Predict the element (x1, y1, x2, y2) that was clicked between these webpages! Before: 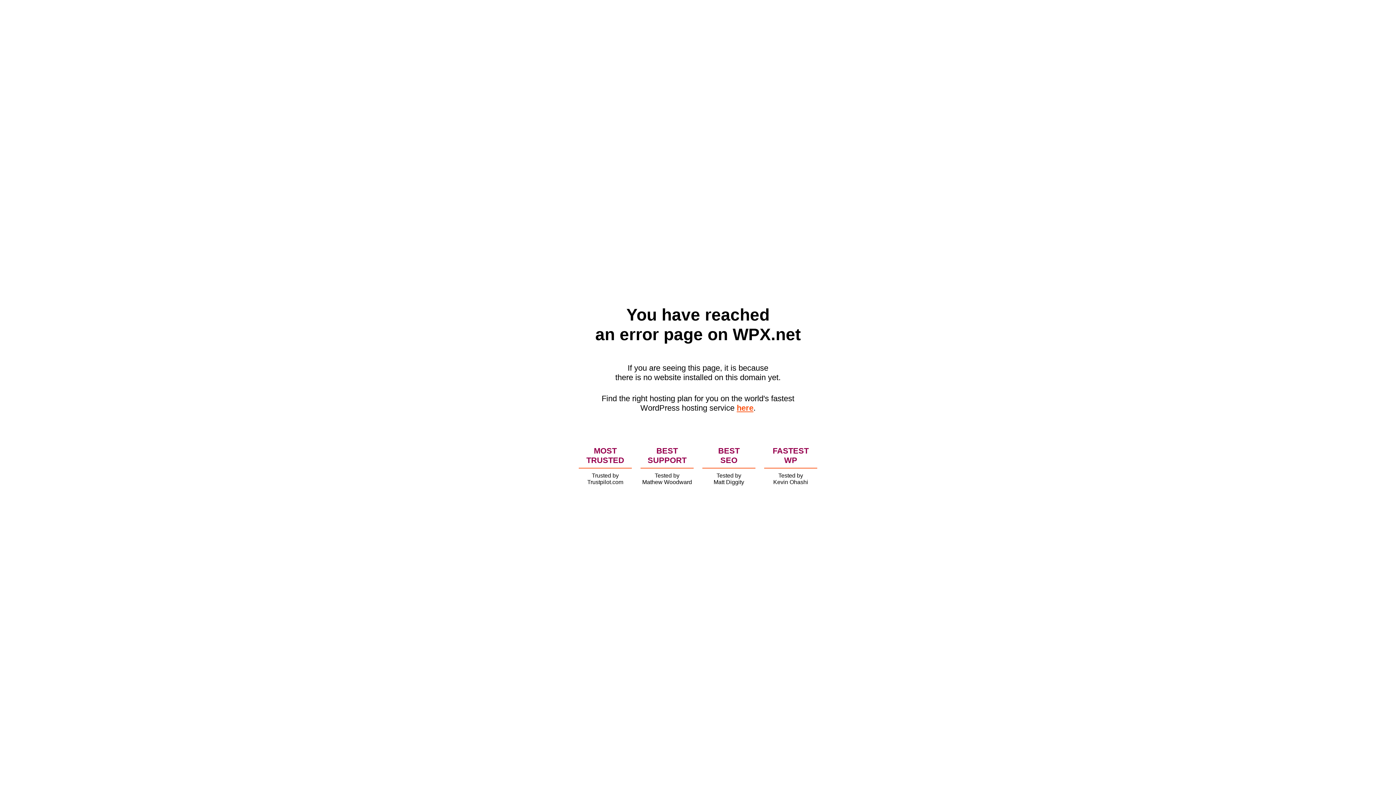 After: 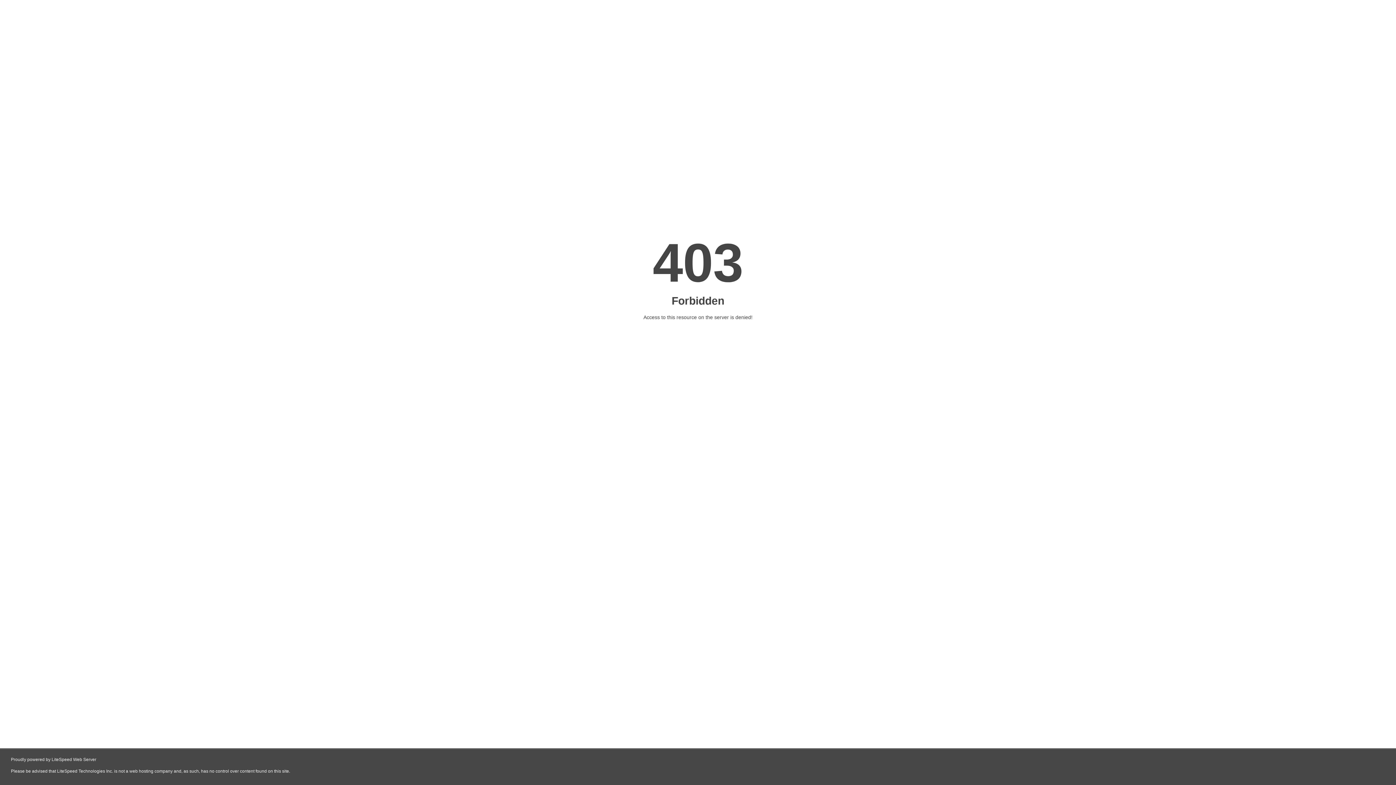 Action: label: here bbox: (736, 403, 753, 412)